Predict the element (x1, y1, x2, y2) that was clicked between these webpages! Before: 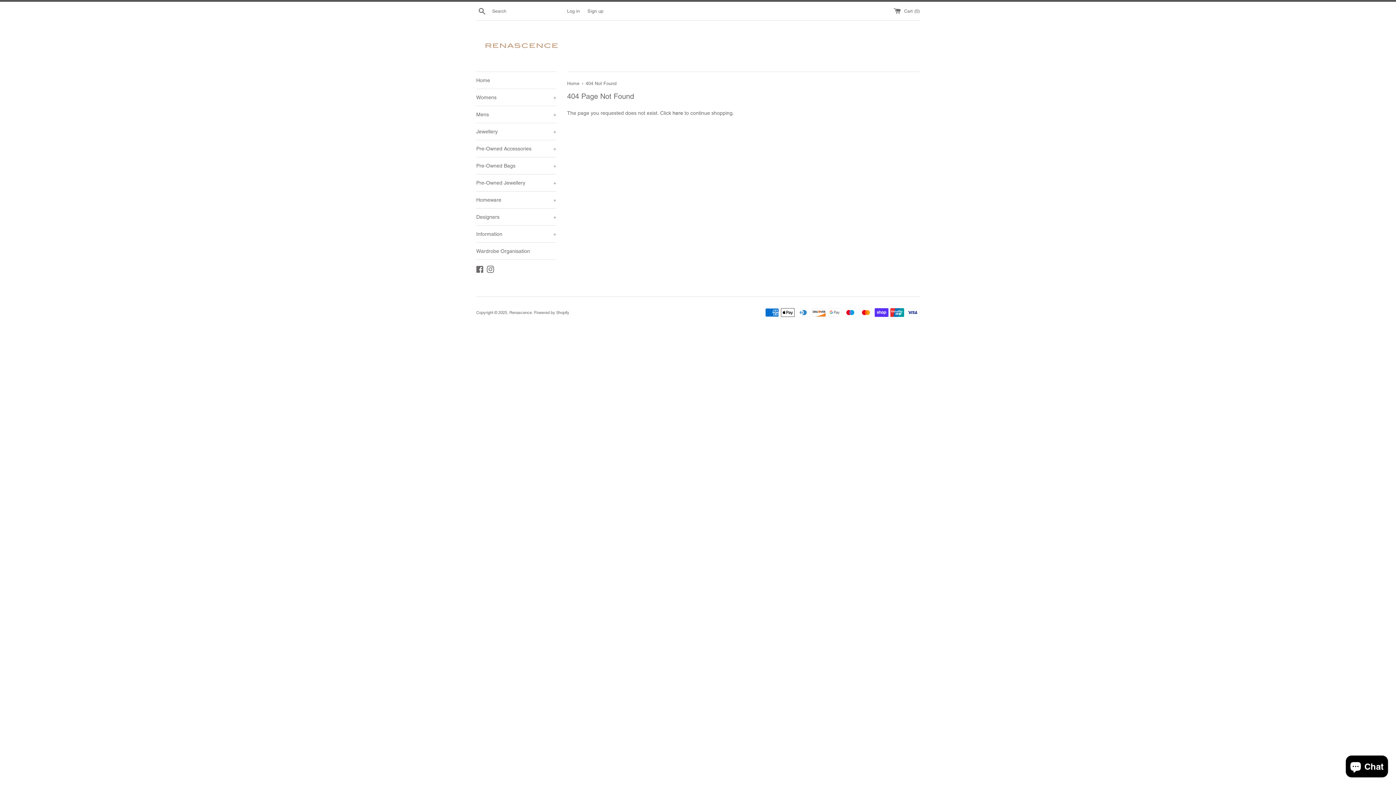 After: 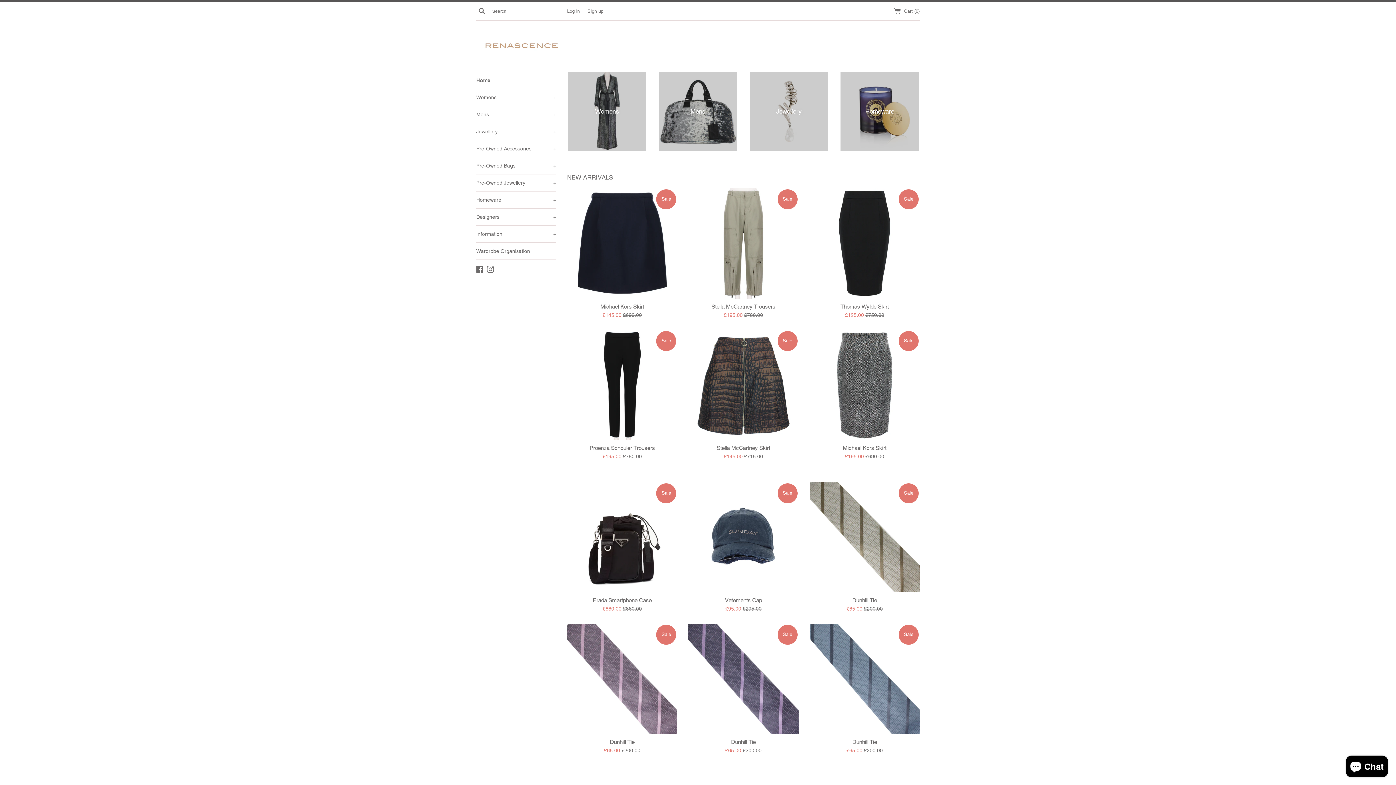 Action: label: Home  bbox: (567, 80, 581, 86)